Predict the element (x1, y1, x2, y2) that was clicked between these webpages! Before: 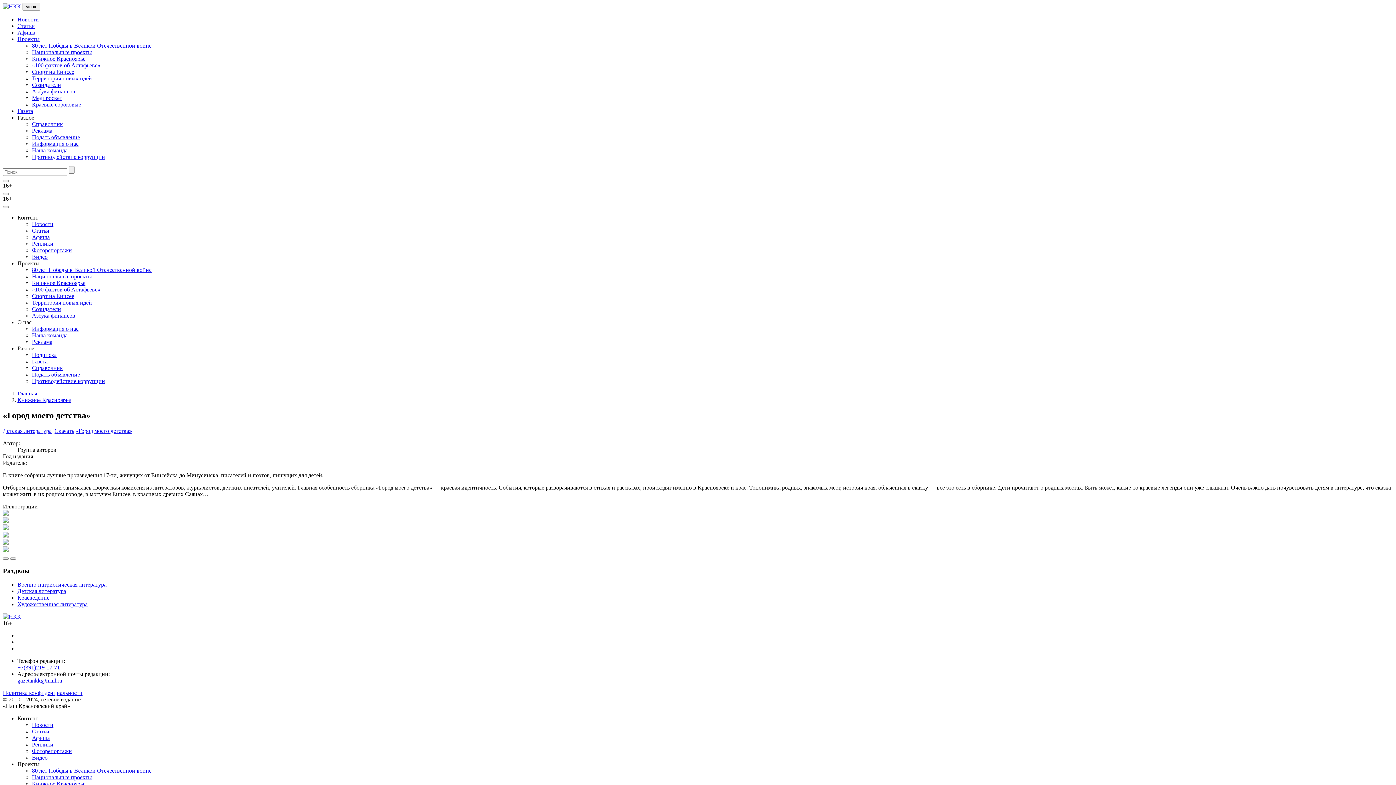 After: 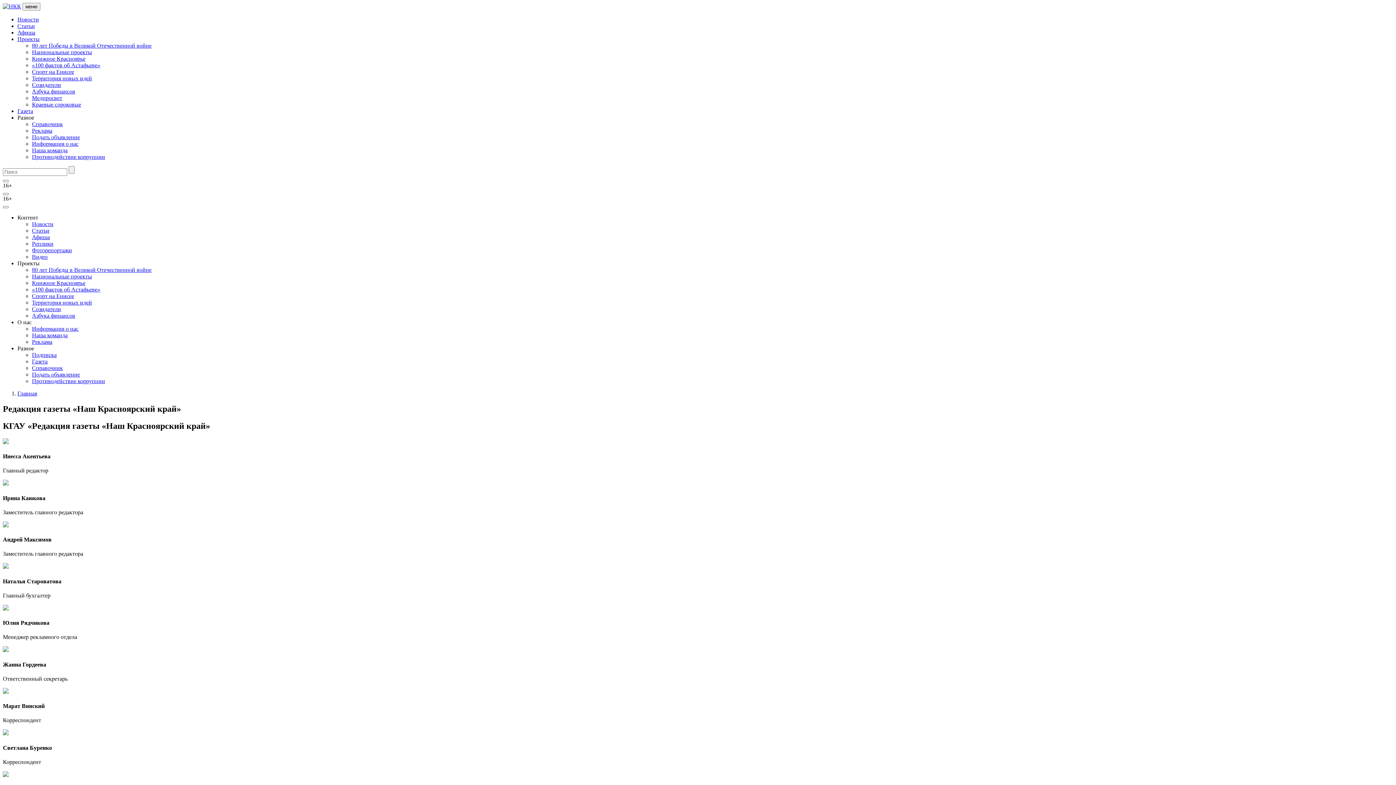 Action: bbox: (32, 332, 67, 338) label: Наша команда